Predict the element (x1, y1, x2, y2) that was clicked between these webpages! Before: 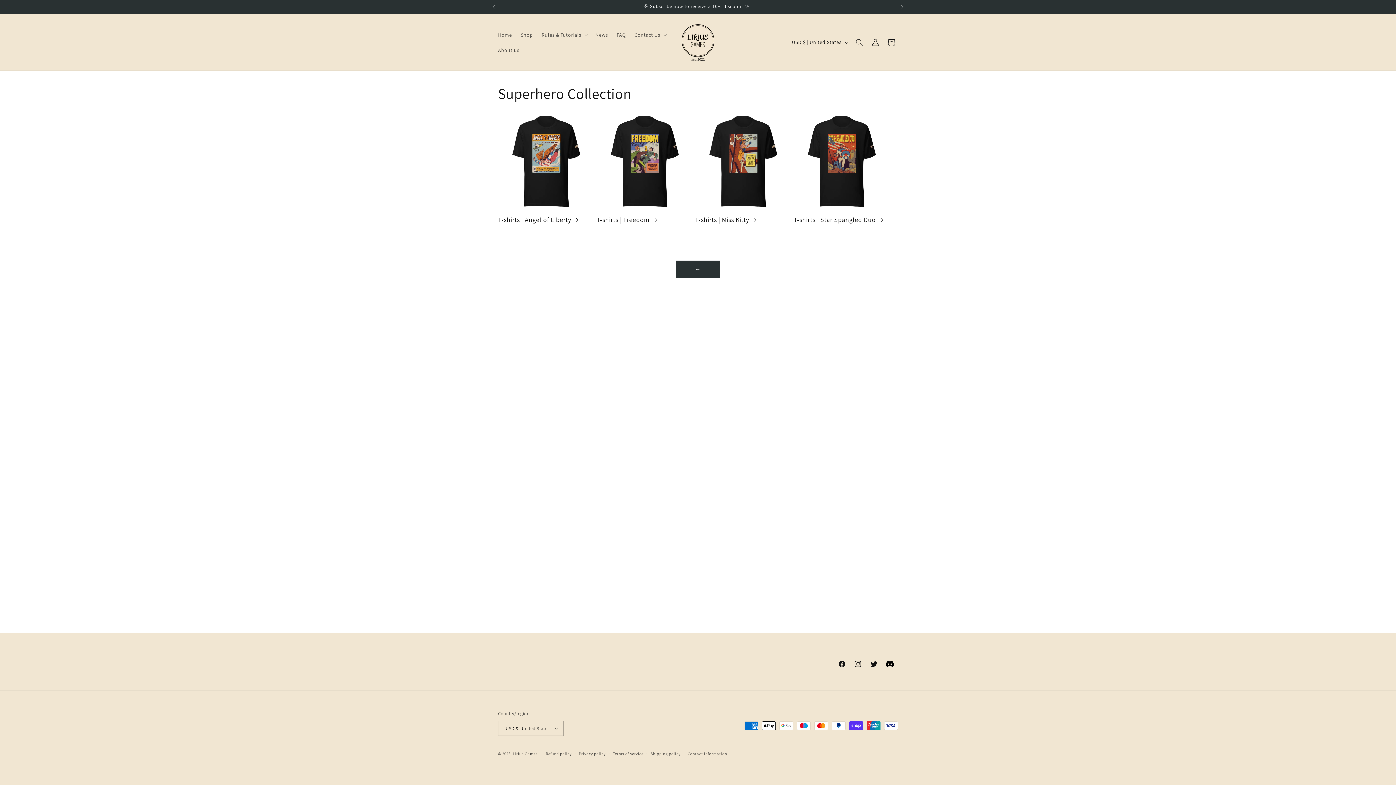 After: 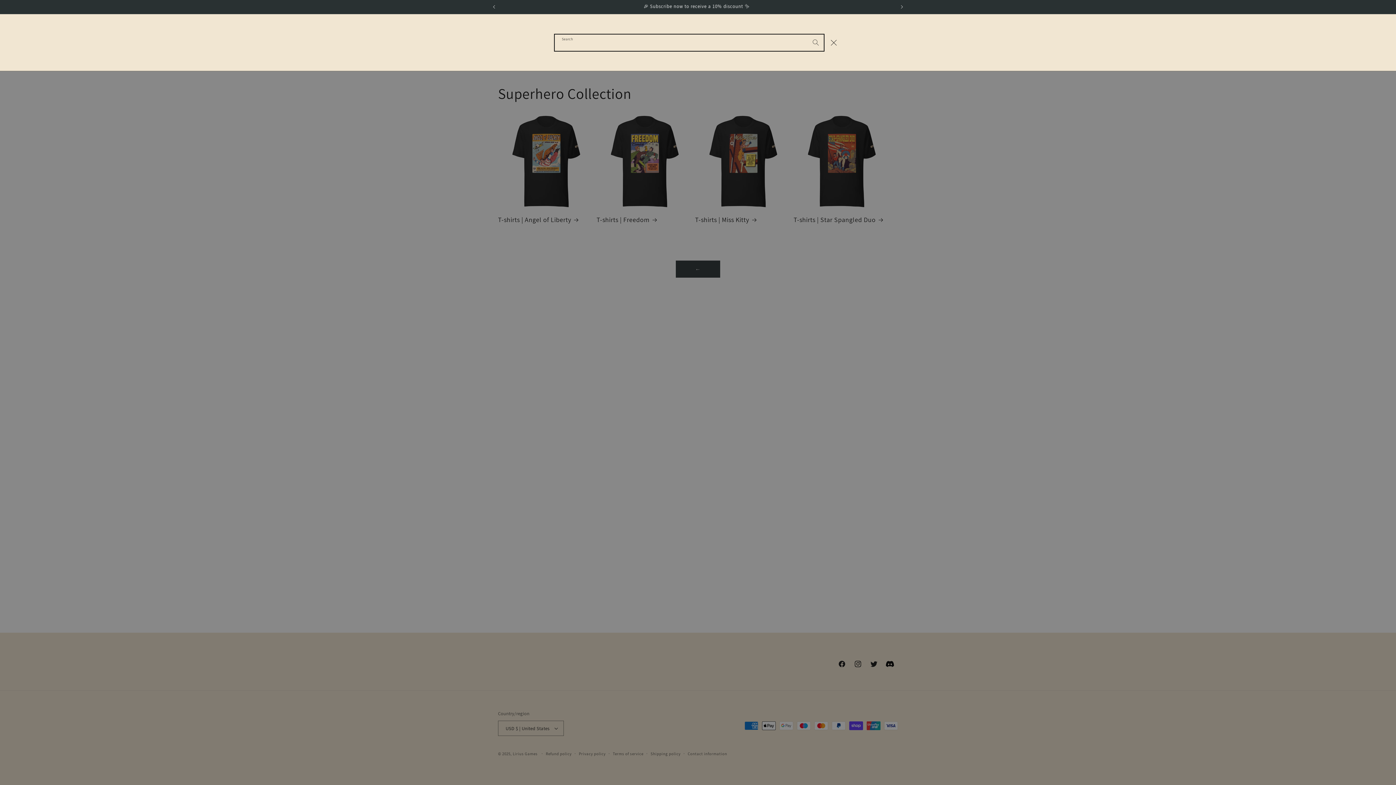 Action: bbox: (851, 34, 867, 50) label: Search